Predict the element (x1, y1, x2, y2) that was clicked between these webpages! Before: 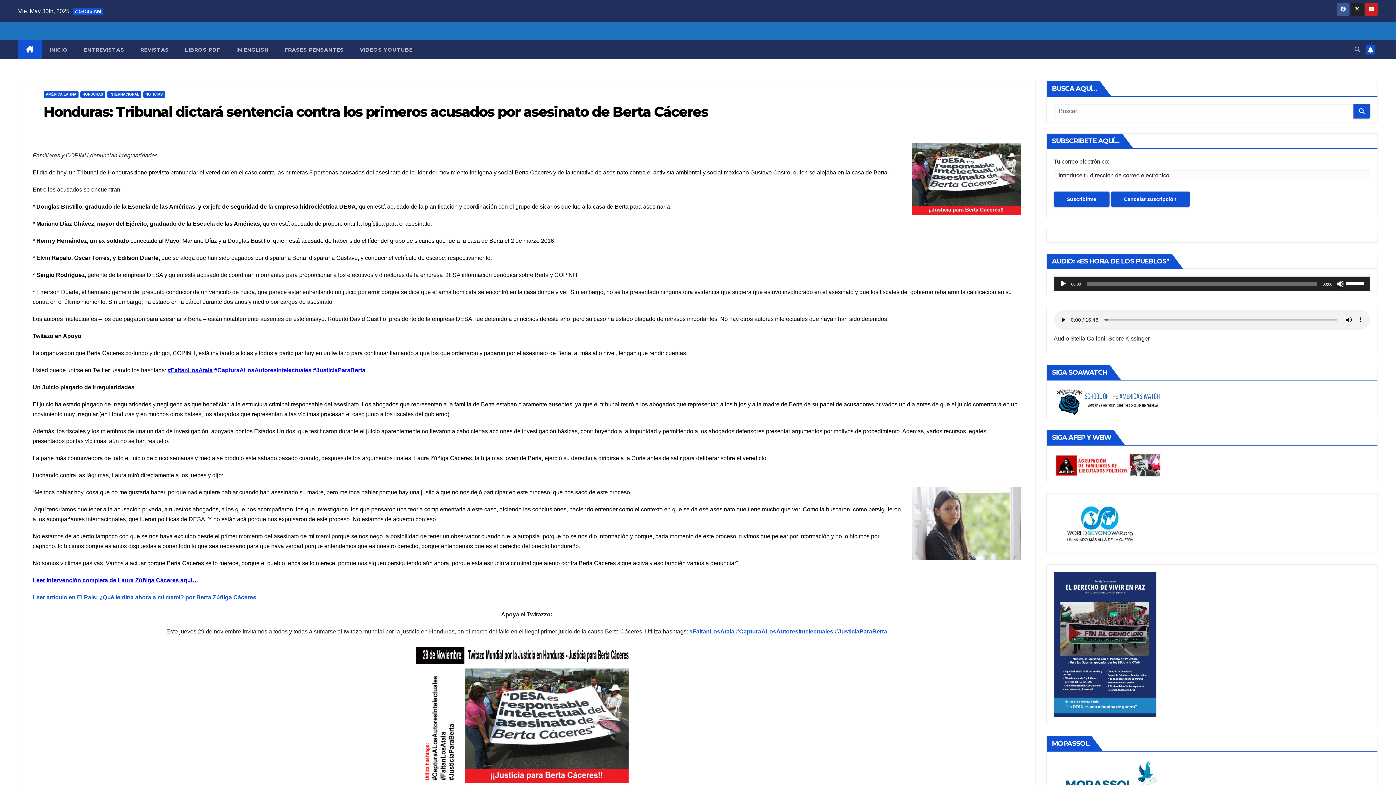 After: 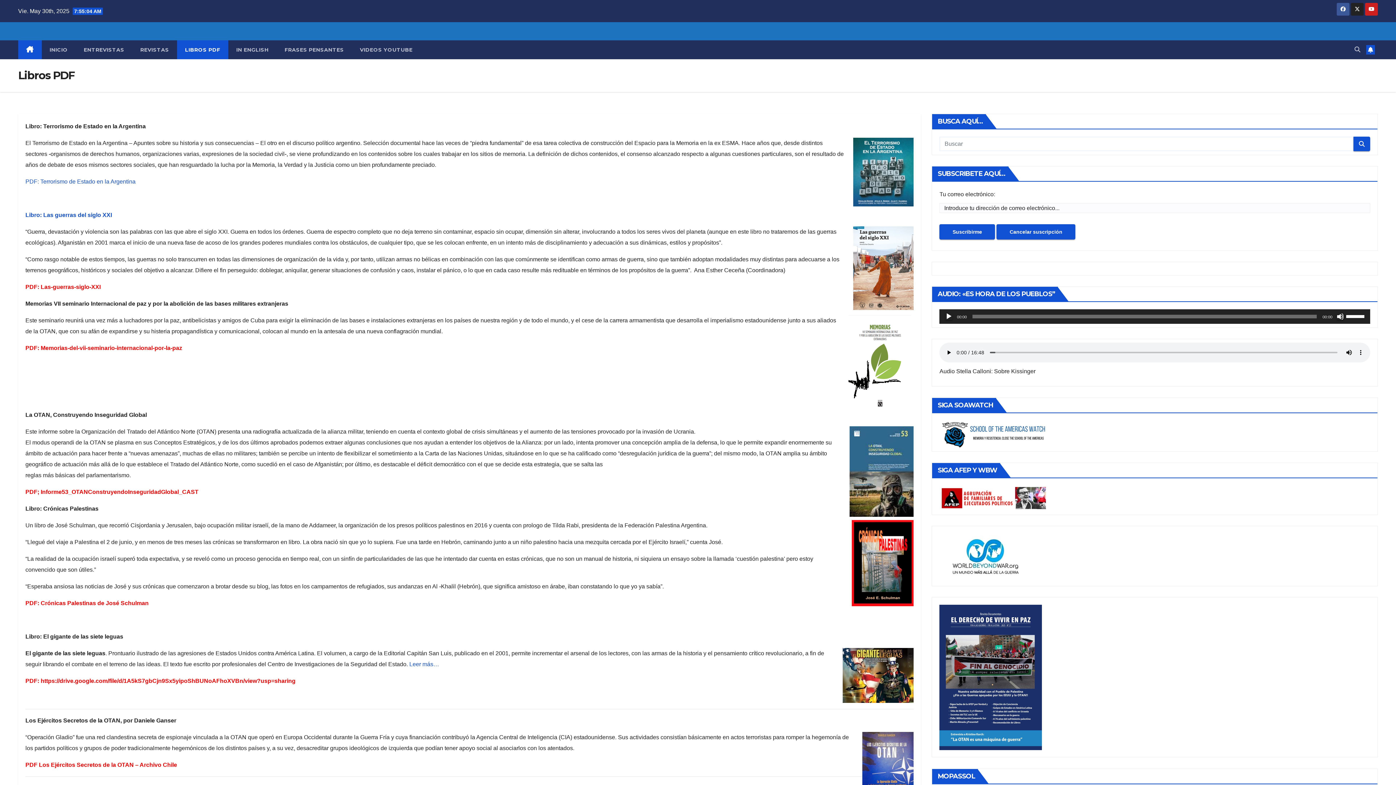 Action: bbox: (177, 40, 228, 59) label: LIBROS PDF